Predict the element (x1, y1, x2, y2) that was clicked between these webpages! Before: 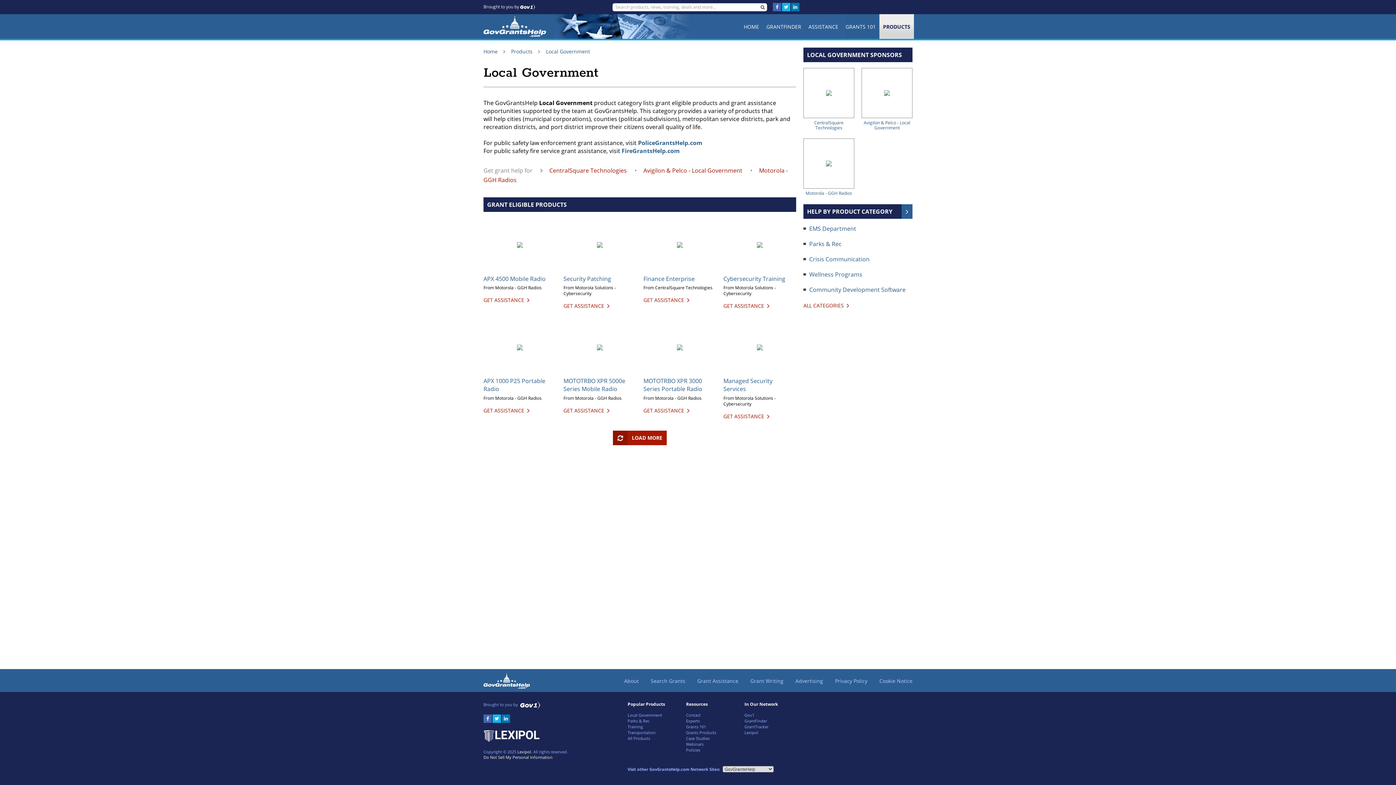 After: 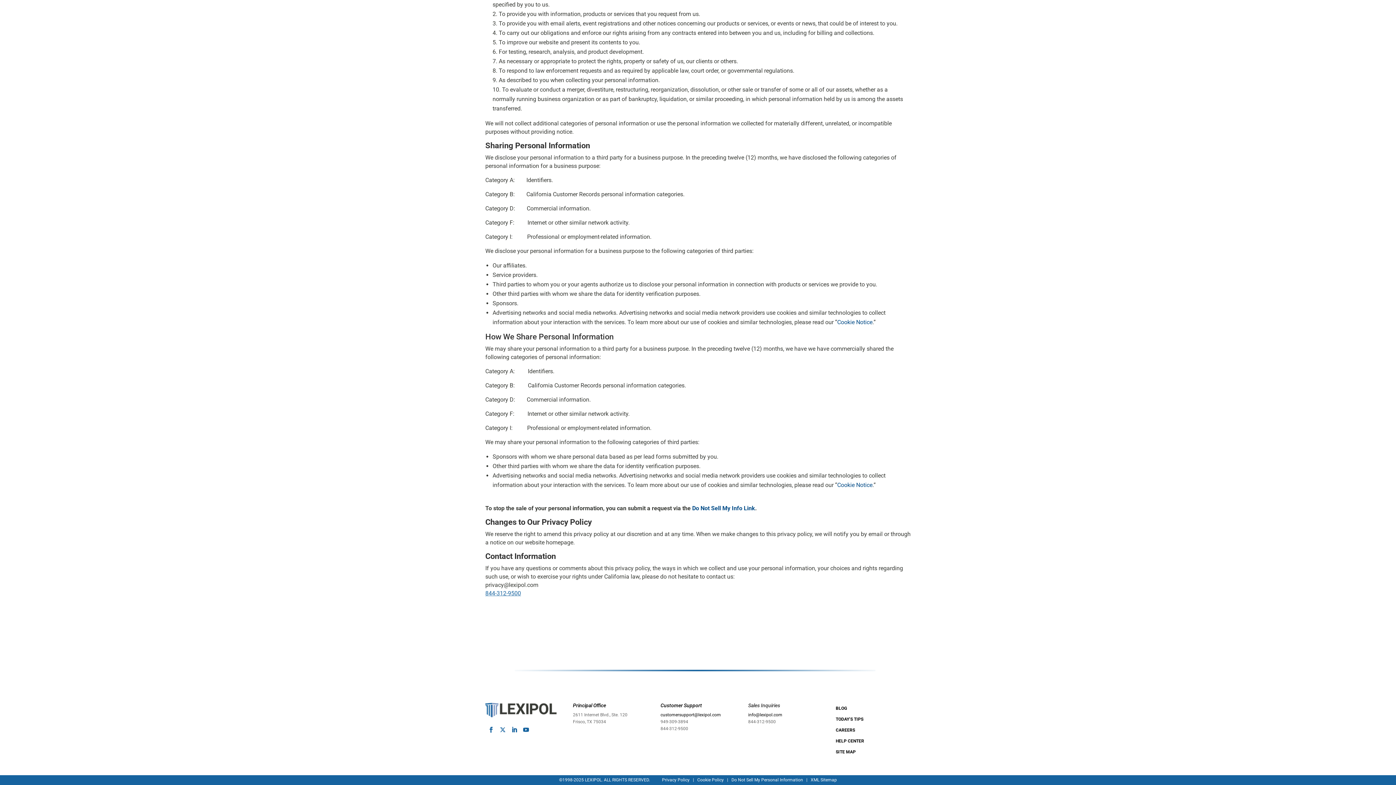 Action: bbox: (483, 754, 552, 760) label: Do Not Sell My Personal Information